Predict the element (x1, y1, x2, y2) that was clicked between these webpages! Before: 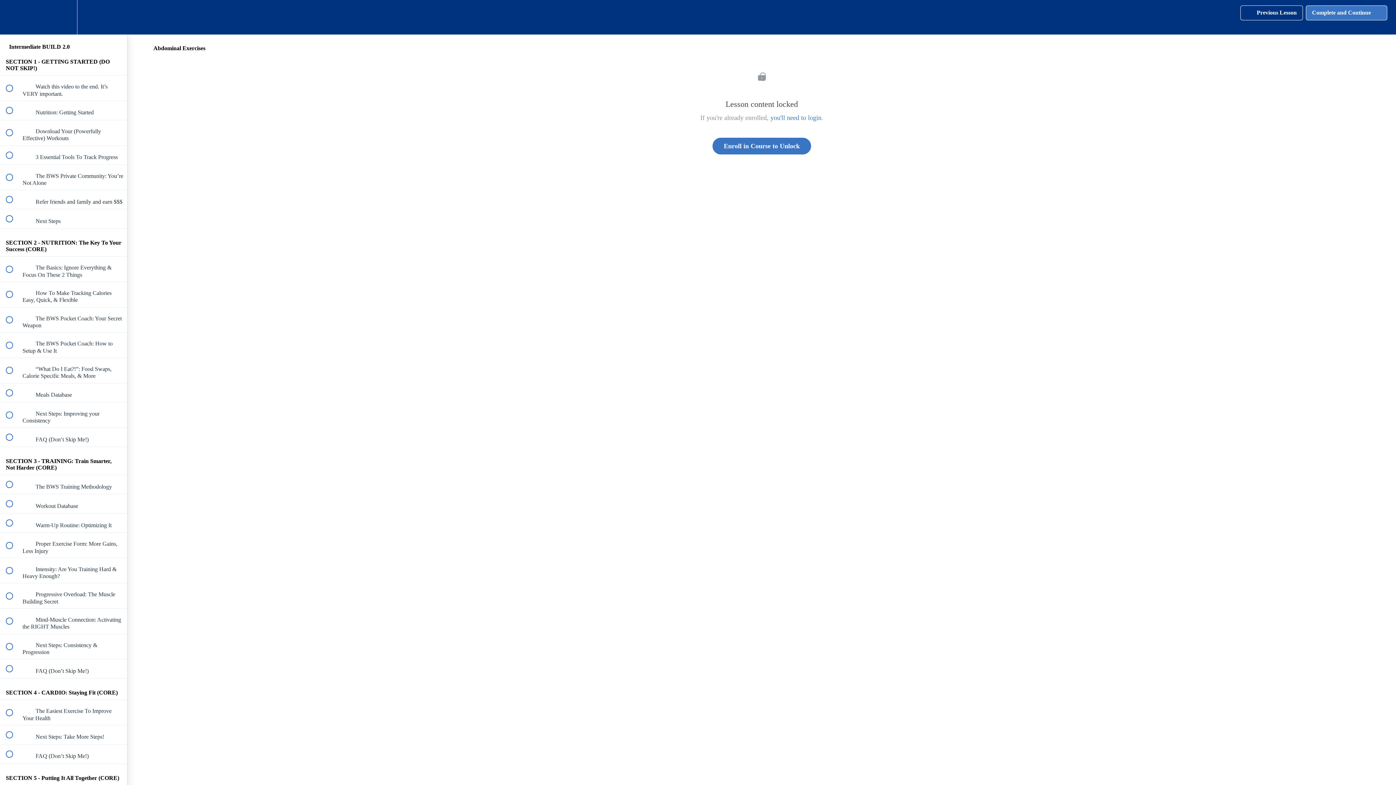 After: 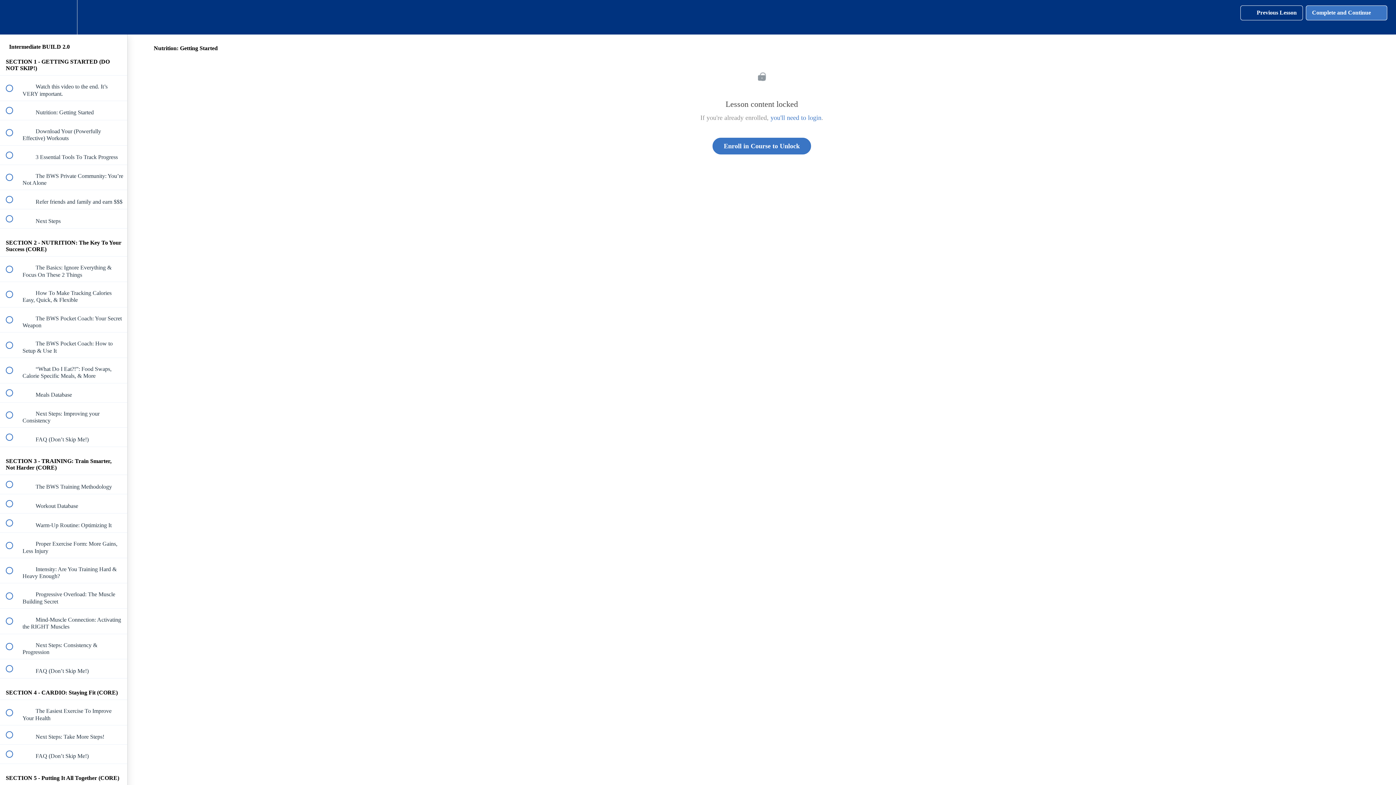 Action: bbox: (0, 101, 127, 119) label:  
 Nutrition: Getting Started